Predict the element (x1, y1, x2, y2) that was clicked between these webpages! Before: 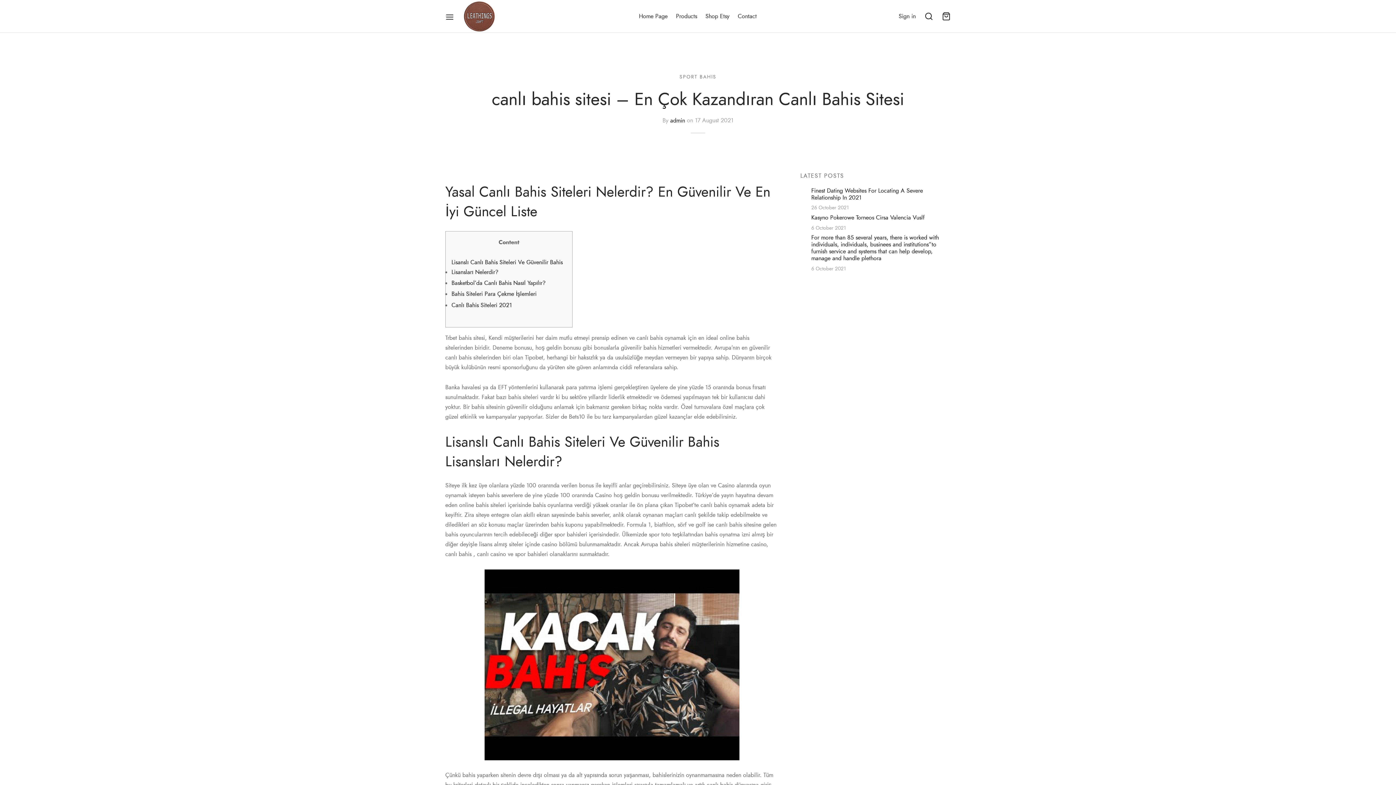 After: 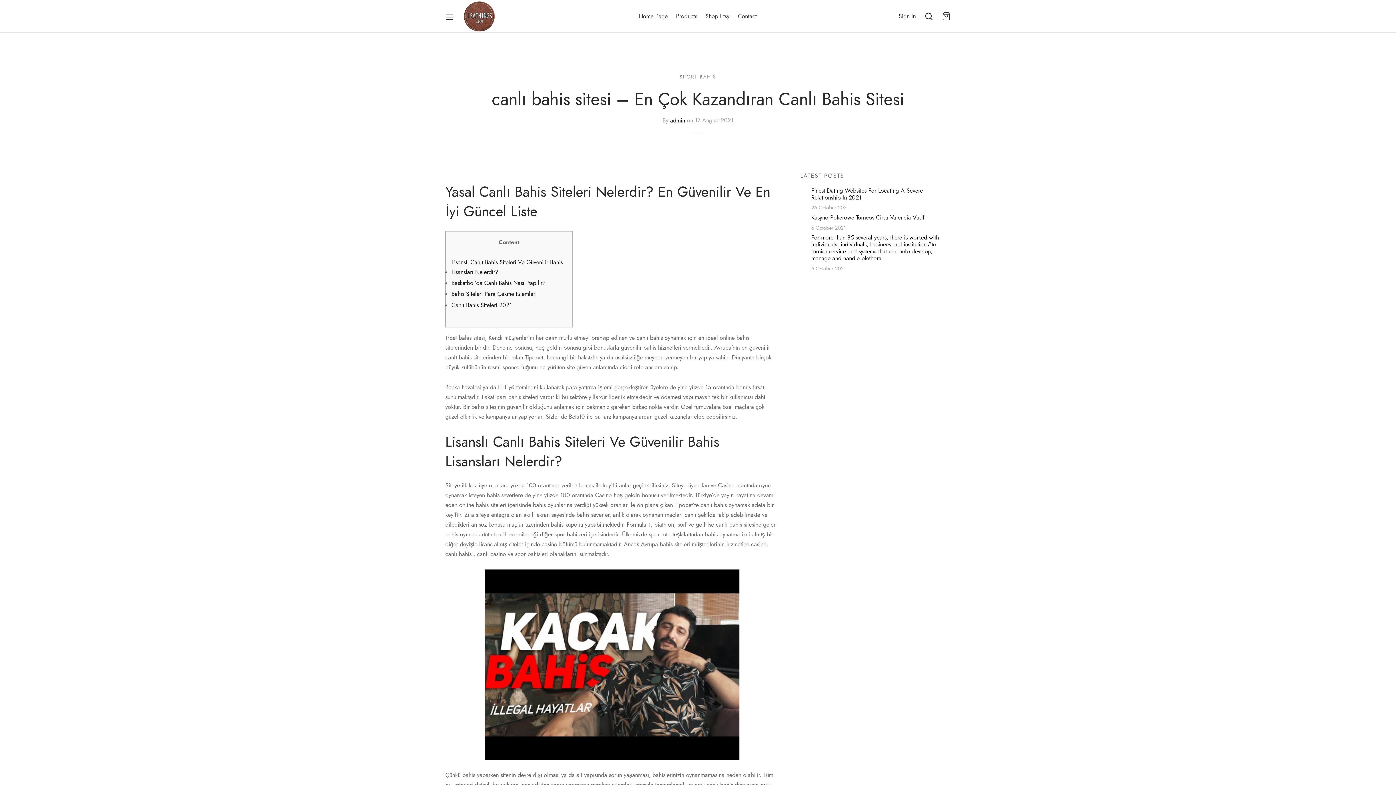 Action: label: For more than 85 several years, there is worked with individuals, individuals, businees and institutions”to furnish service and systems that can help develop, manage and handle plethora bbox: (811, 234, 950, 262)